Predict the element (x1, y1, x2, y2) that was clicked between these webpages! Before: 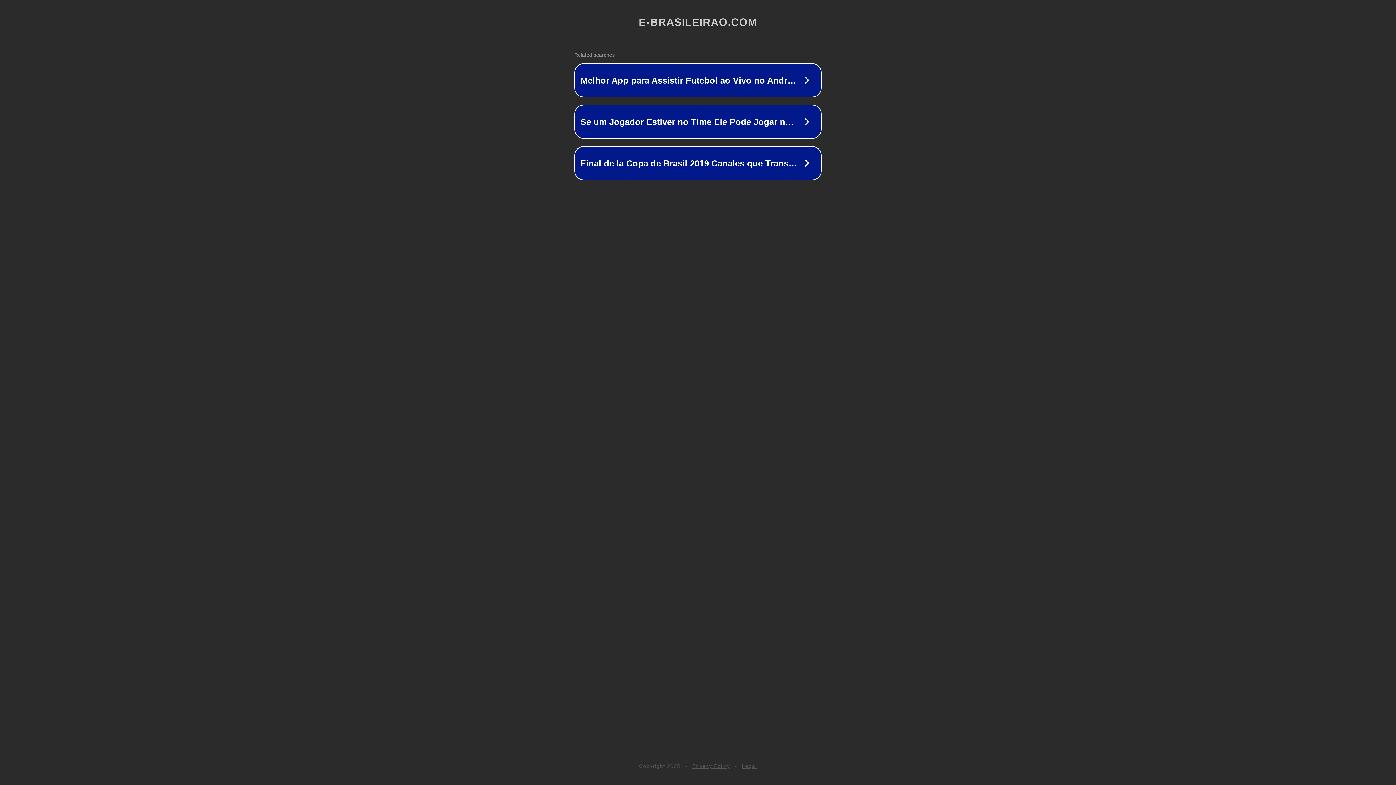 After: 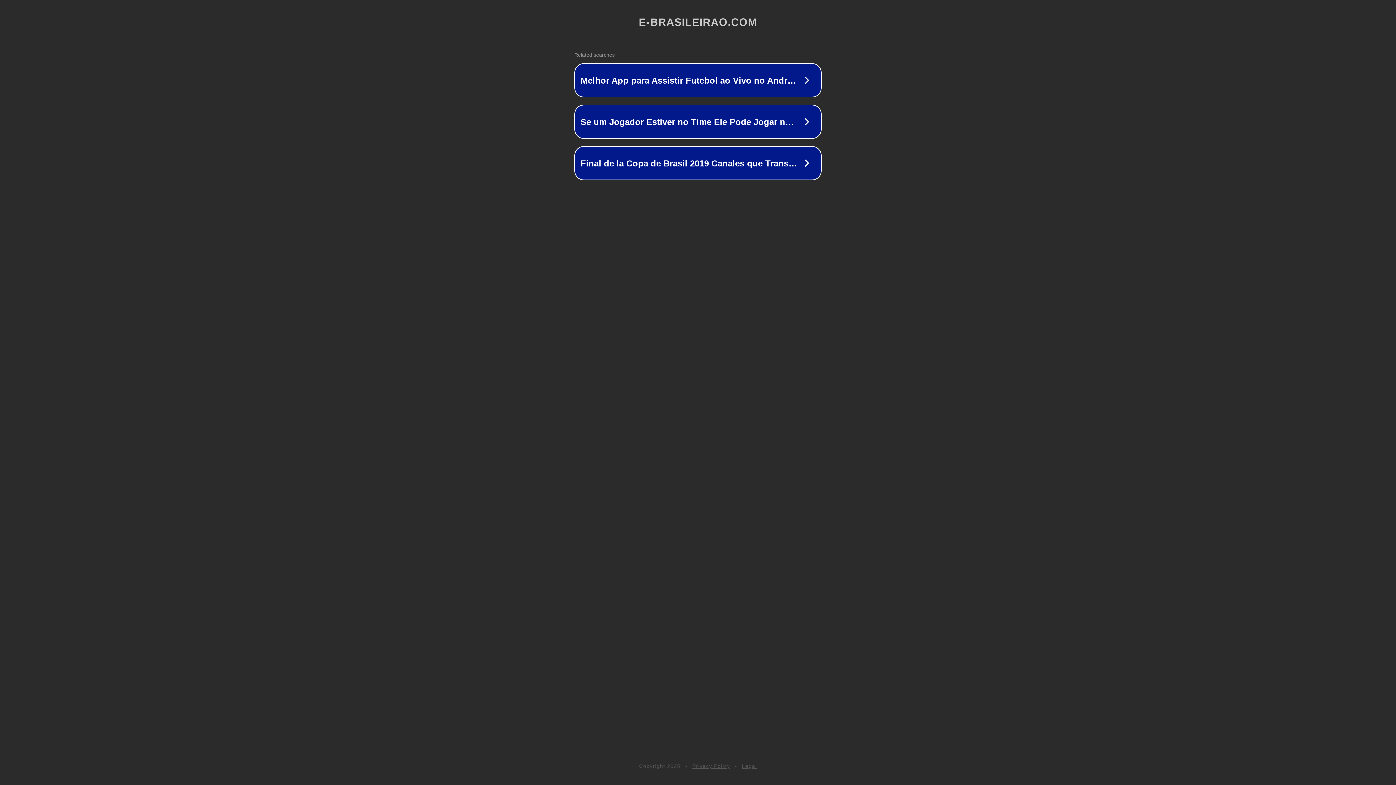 Action: bbox: (742, 763, 757, 769) label: Legal